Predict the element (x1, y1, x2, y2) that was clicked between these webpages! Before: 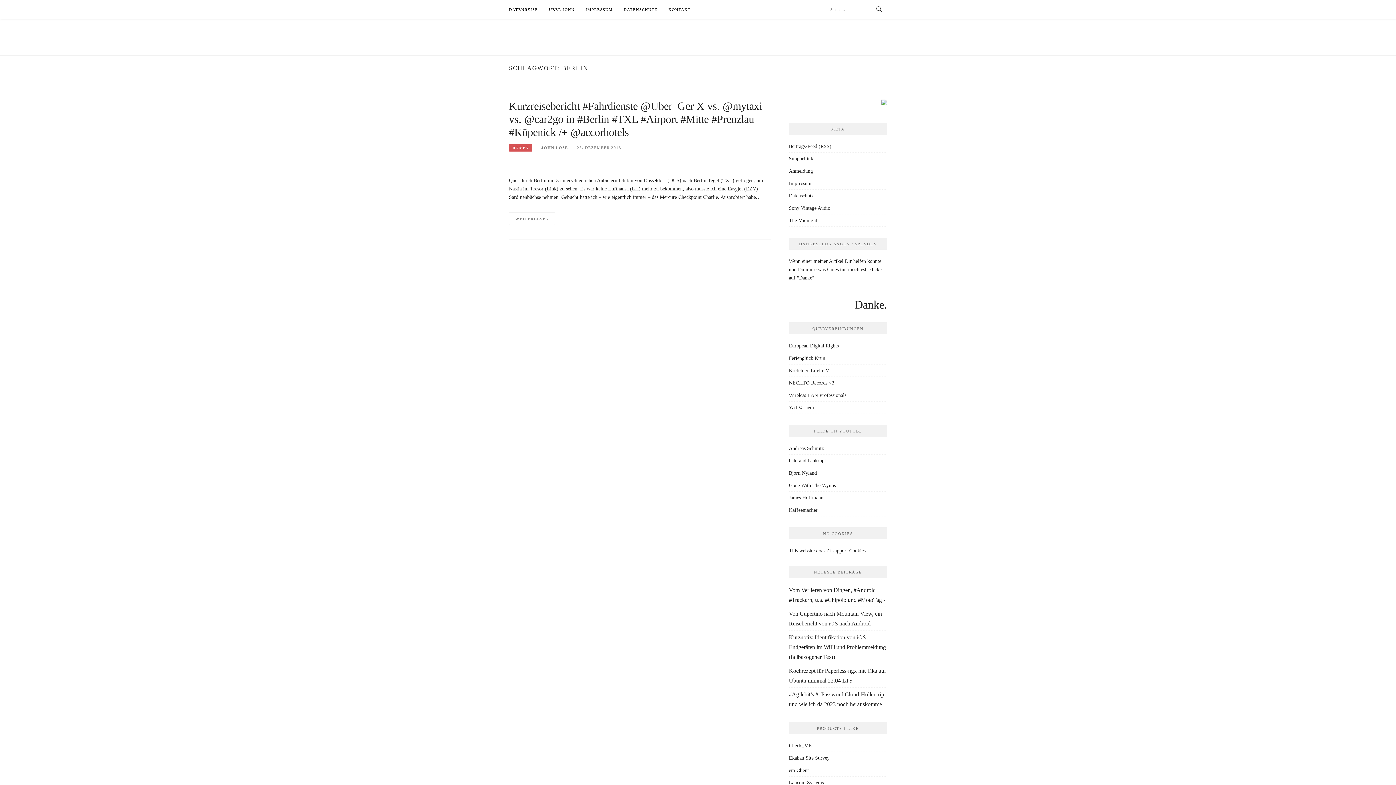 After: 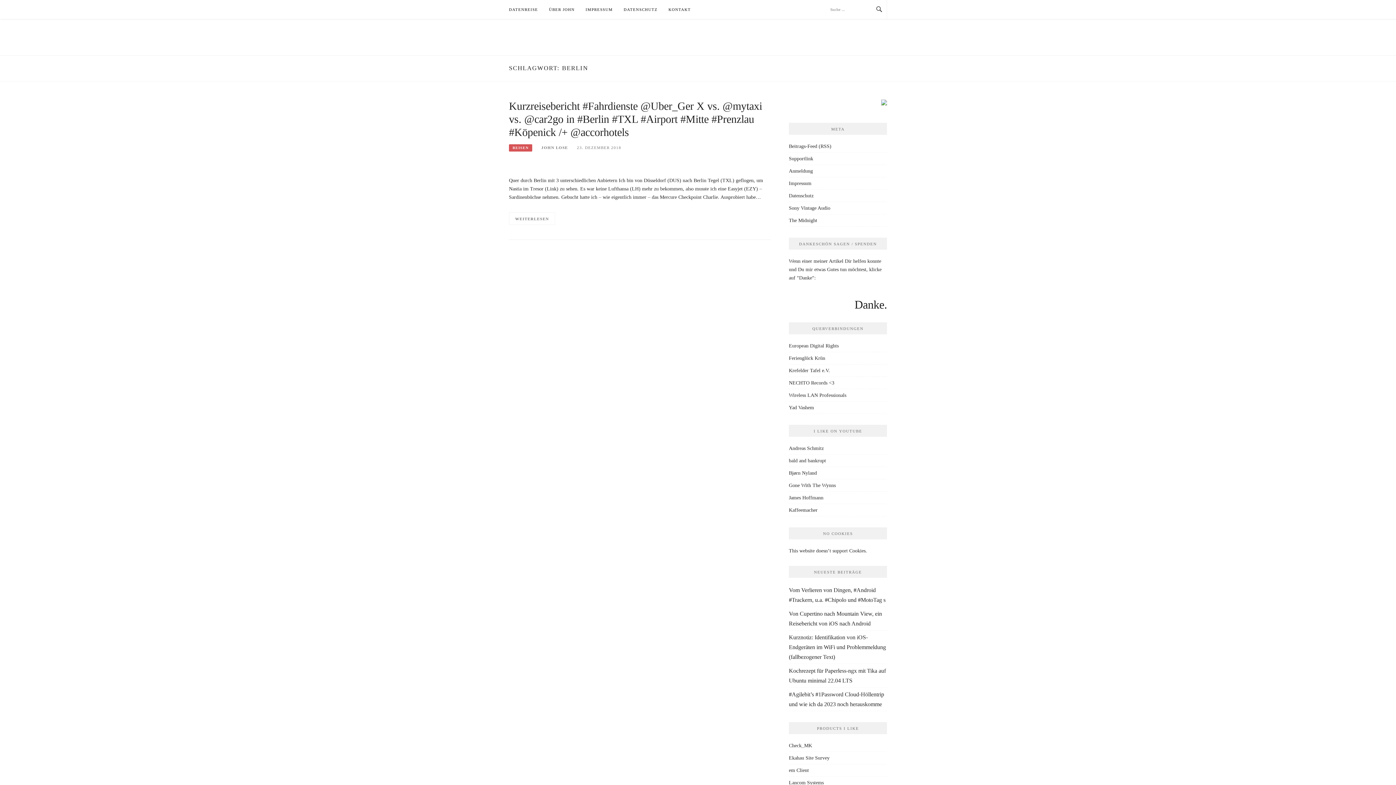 Action: label: Ekahau Site Survey bbox: (789, 755, 829, 761)